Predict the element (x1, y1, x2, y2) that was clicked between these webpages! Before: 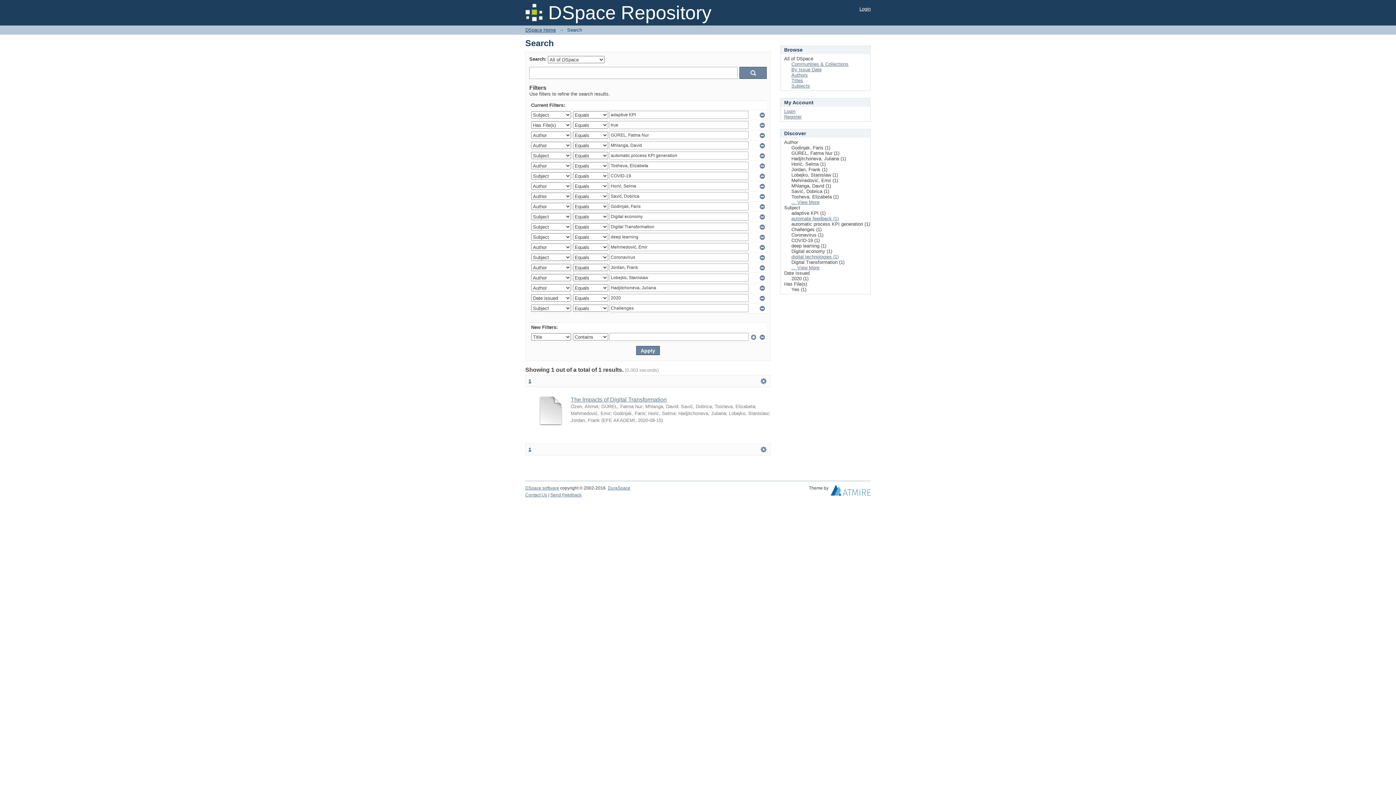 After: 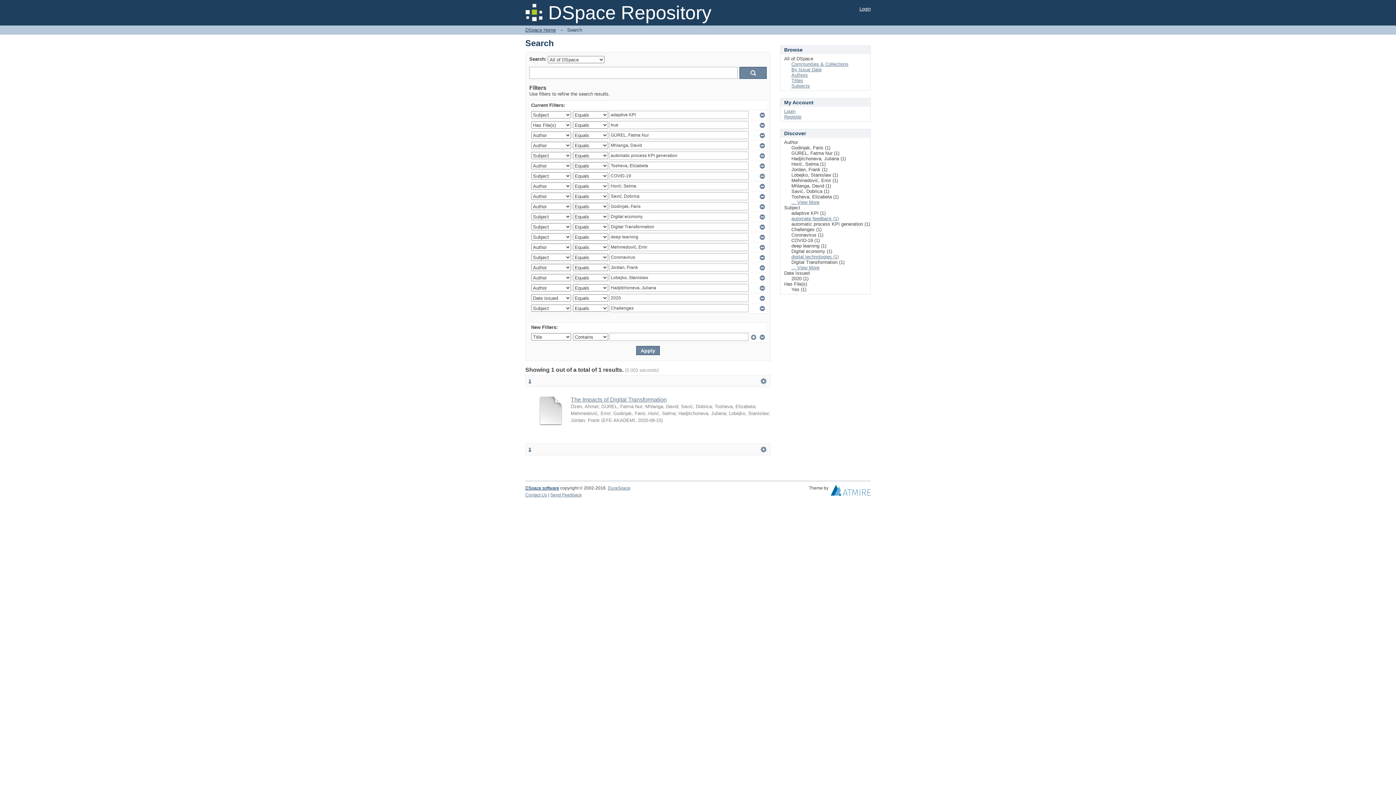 Action: label: DSpace software bbox: (525, 485, 559, 490)